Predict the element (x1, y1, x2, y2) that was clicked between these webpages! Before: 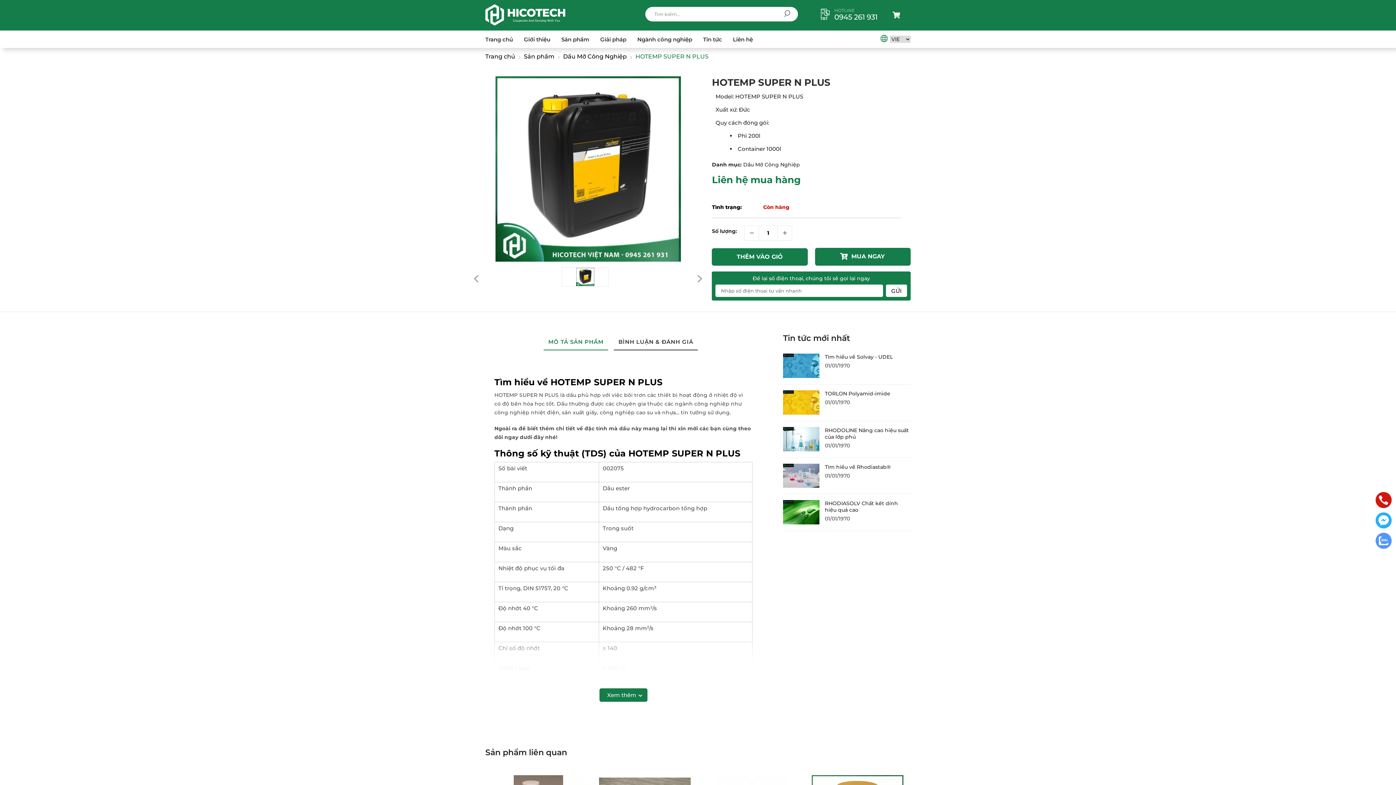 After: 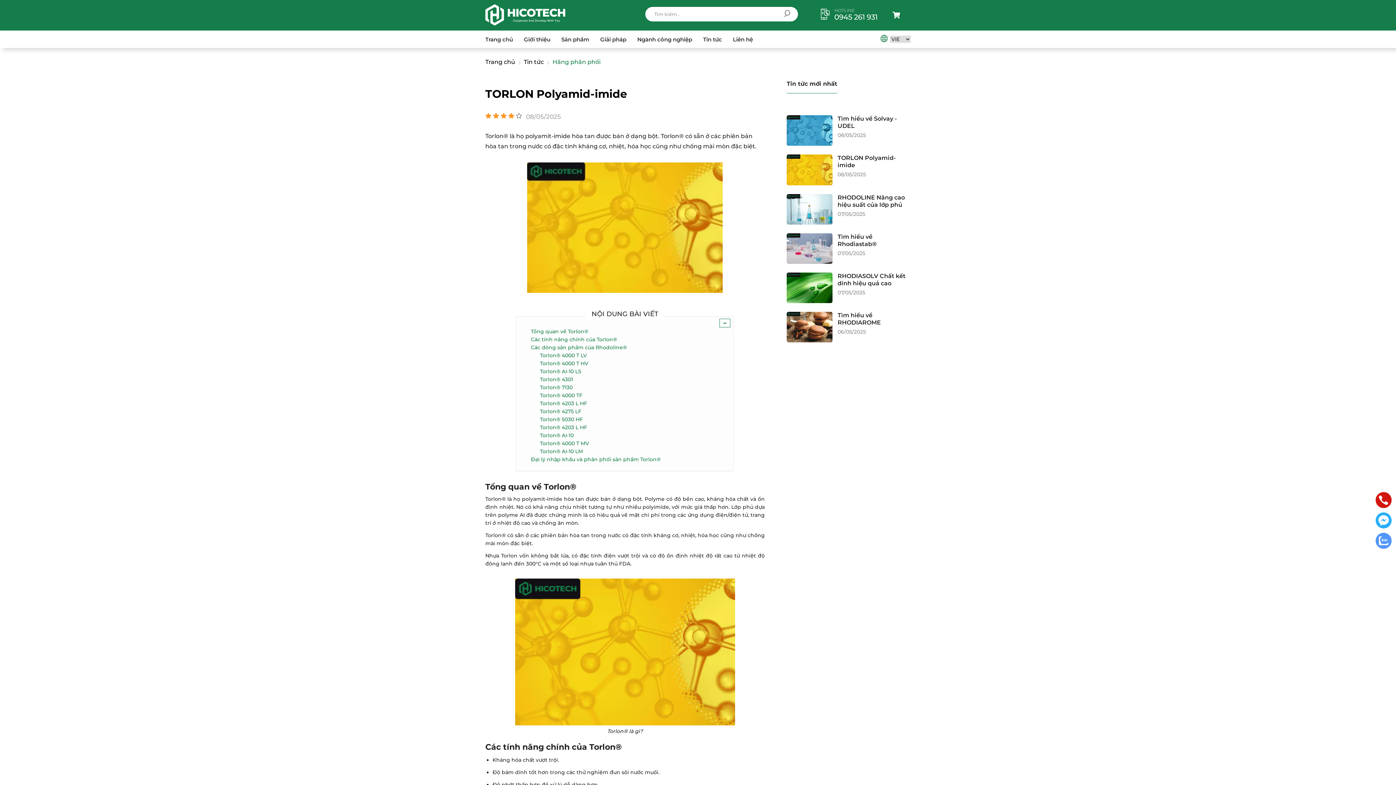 Action: bbox: (783, 390, 819, 416)